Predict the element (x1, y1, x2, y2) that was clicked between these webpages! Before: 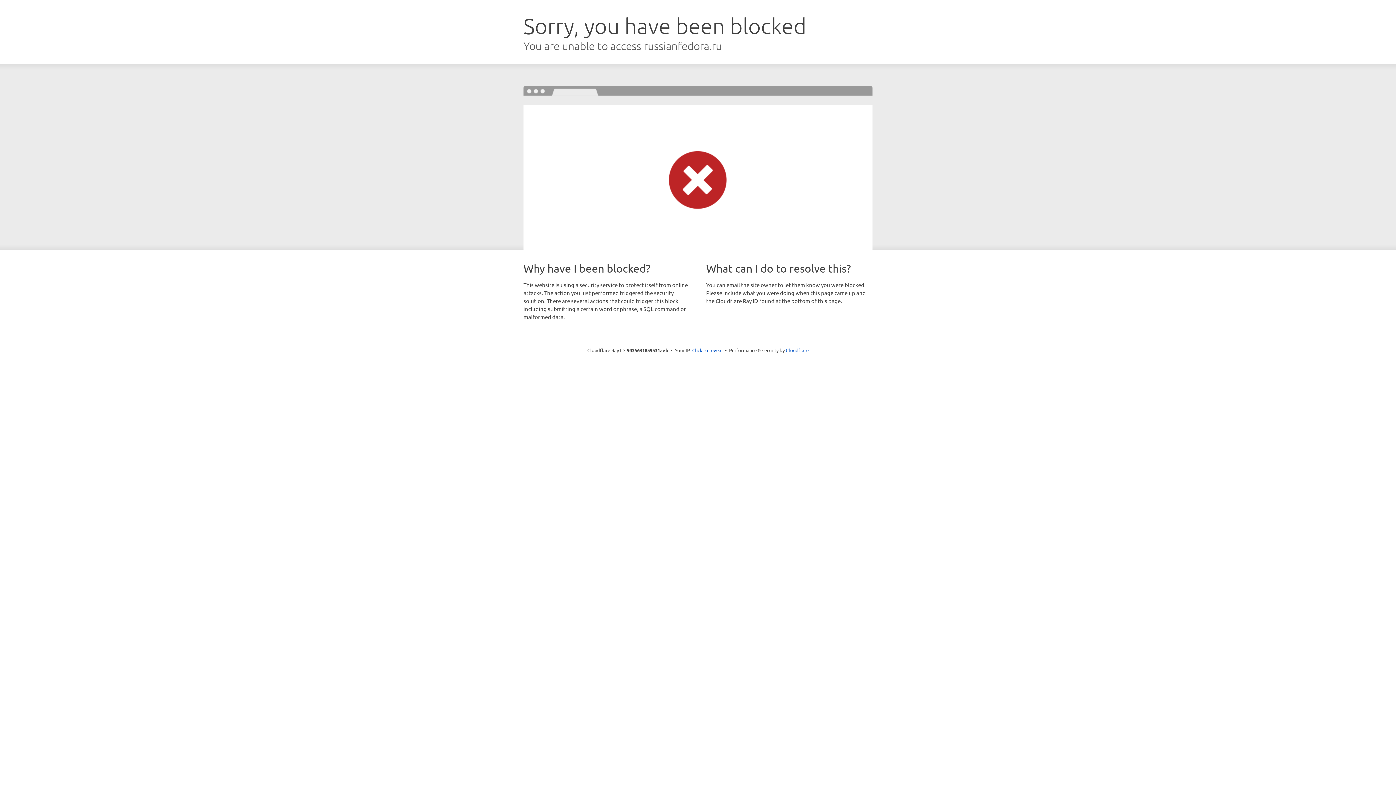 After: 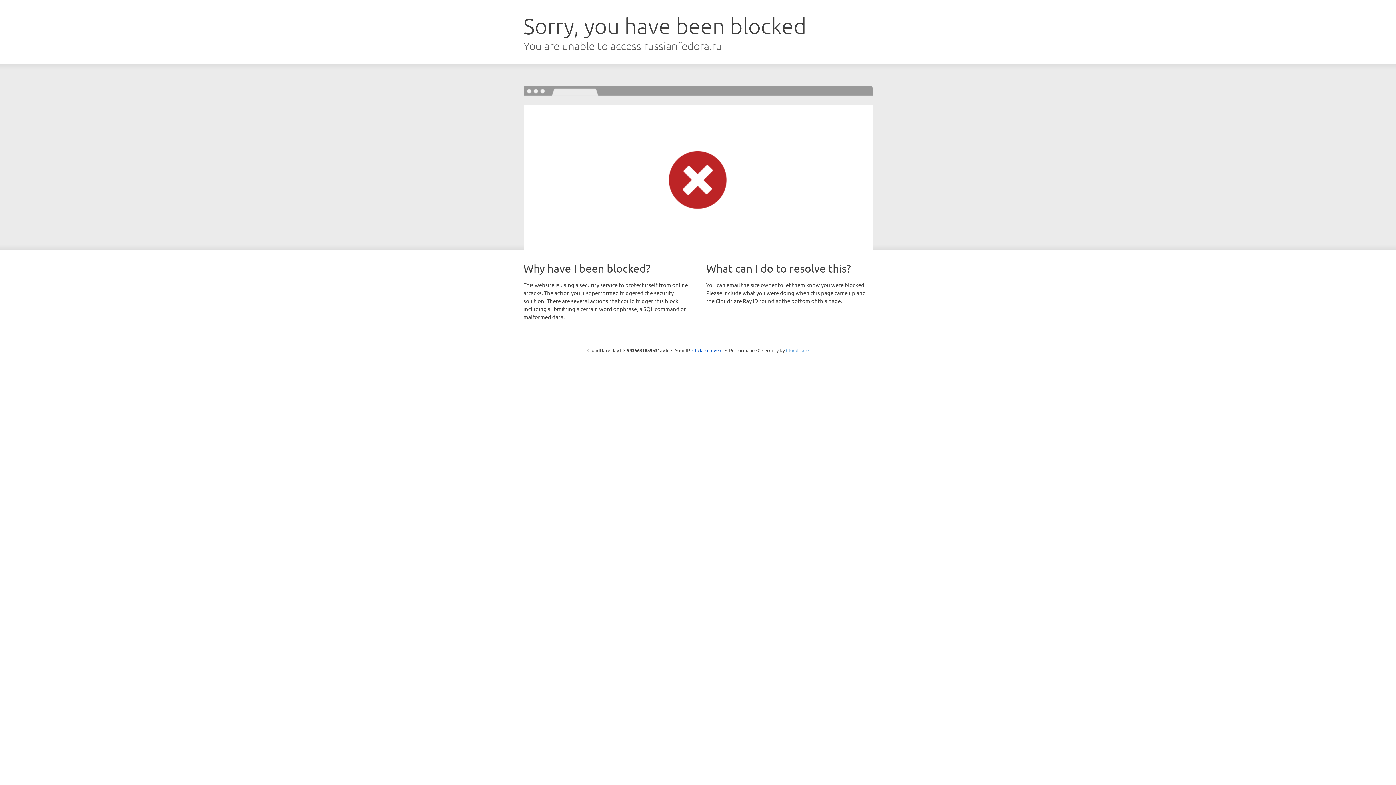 Action: label: Cloudflare bbox: (786, 347, 808, 353)